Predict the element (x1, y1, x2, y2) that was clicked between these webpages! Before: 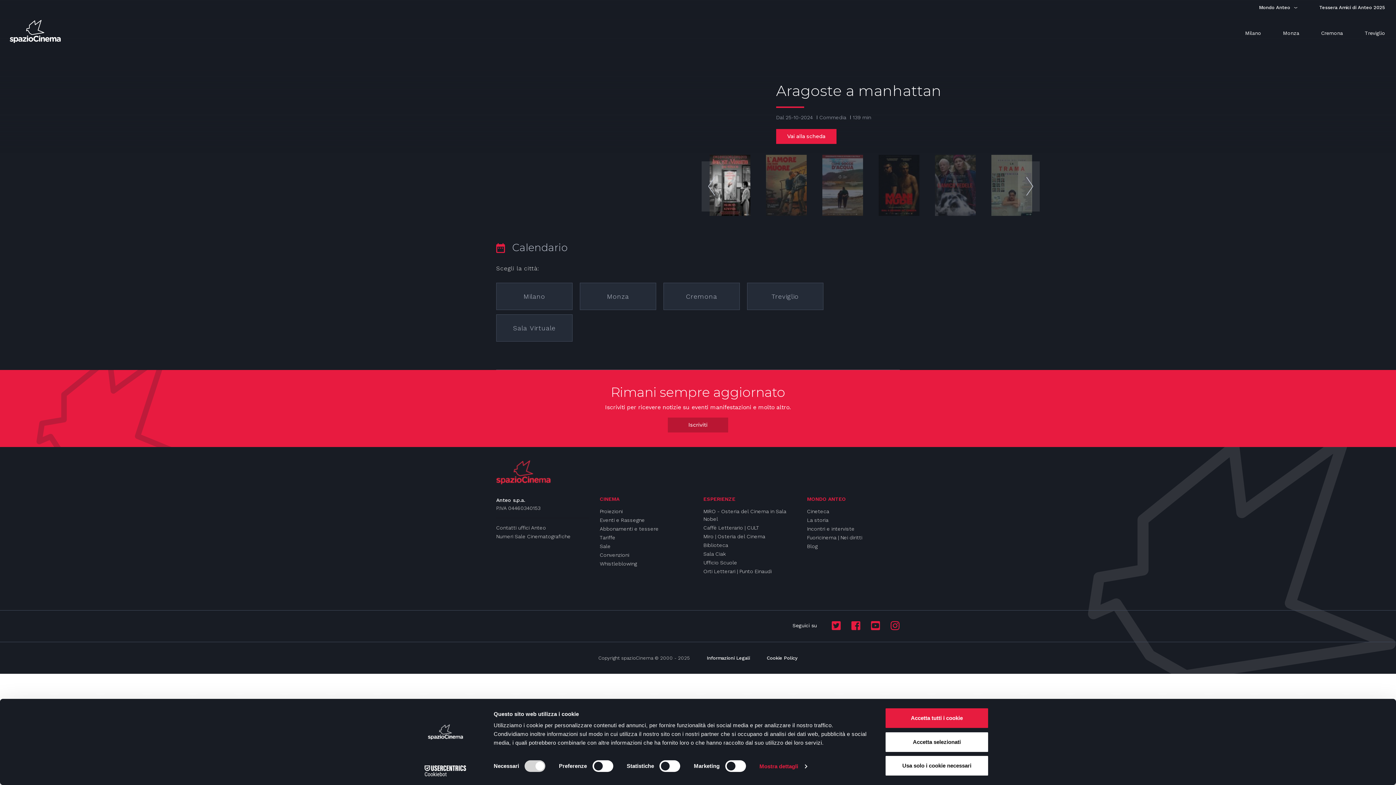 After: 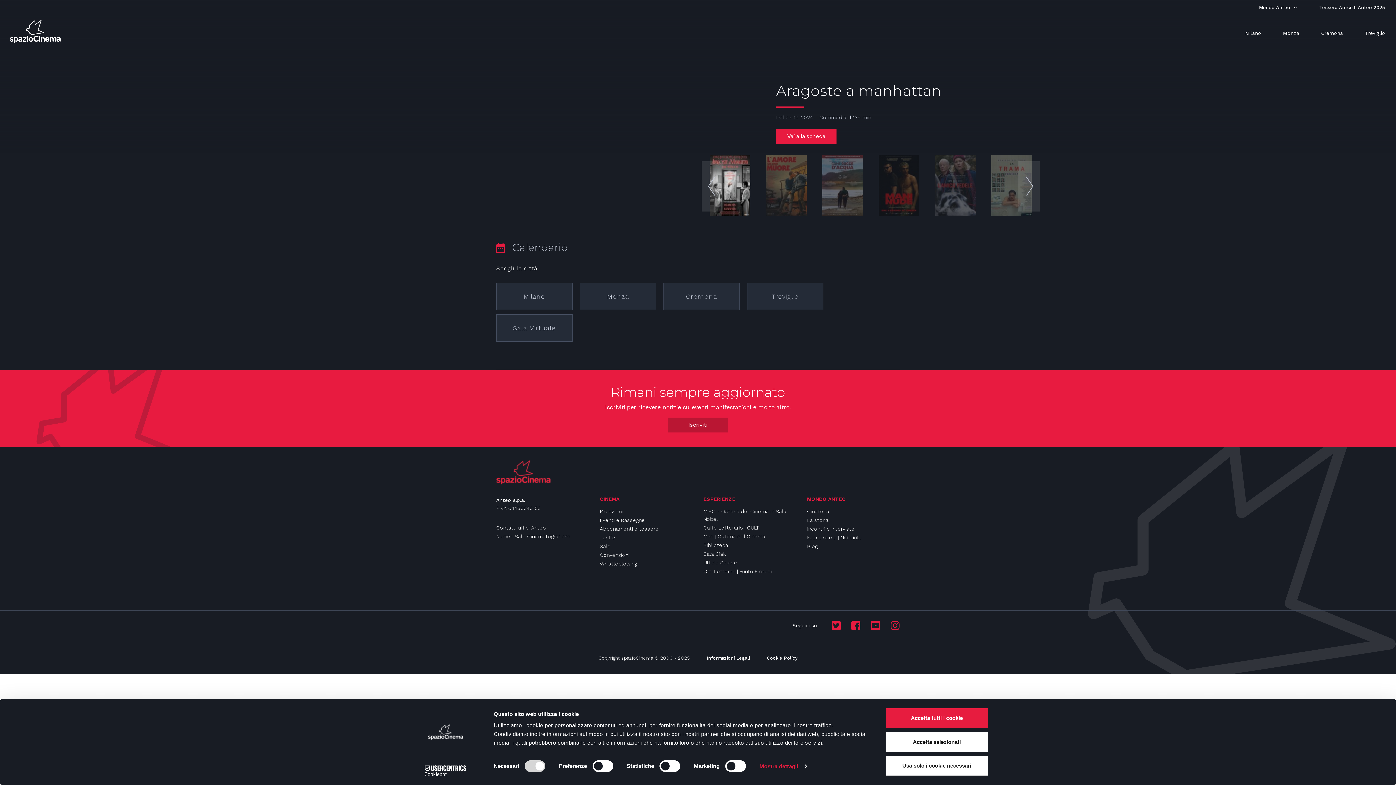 Action: bbox: (832, 621, 841, 632)